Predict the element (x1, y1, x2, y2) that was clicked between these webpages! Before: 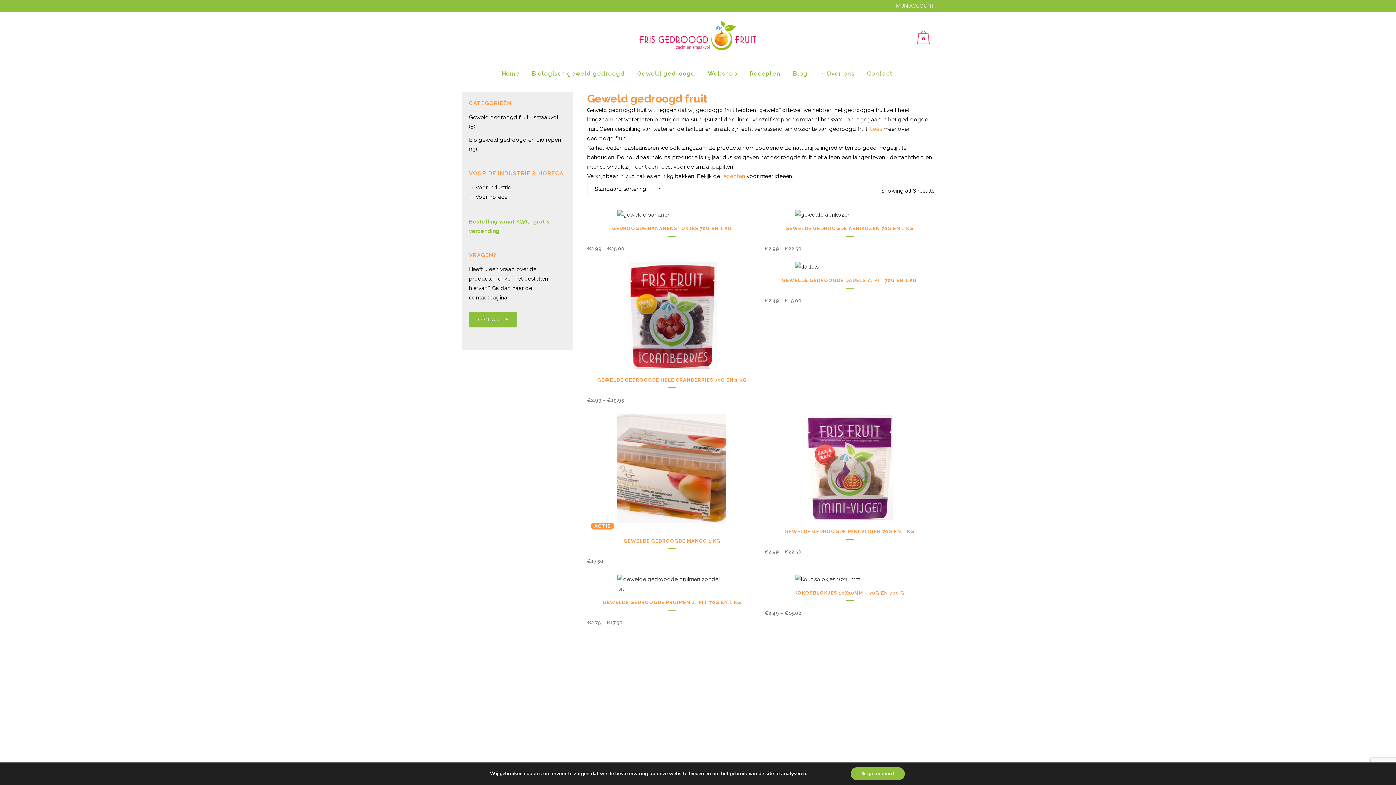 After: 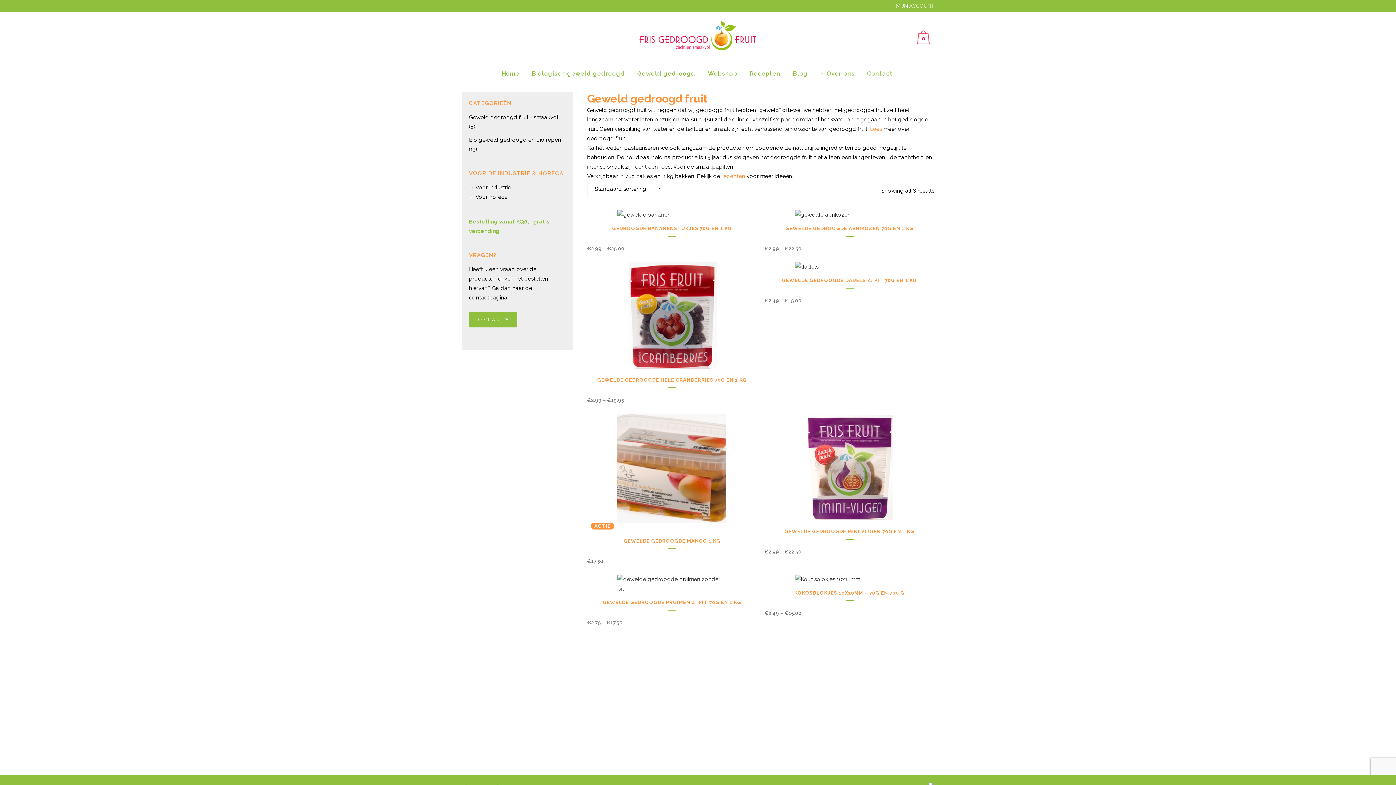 Action: bbox: (850, 767, 904, 780) label: Ik ga akkoord